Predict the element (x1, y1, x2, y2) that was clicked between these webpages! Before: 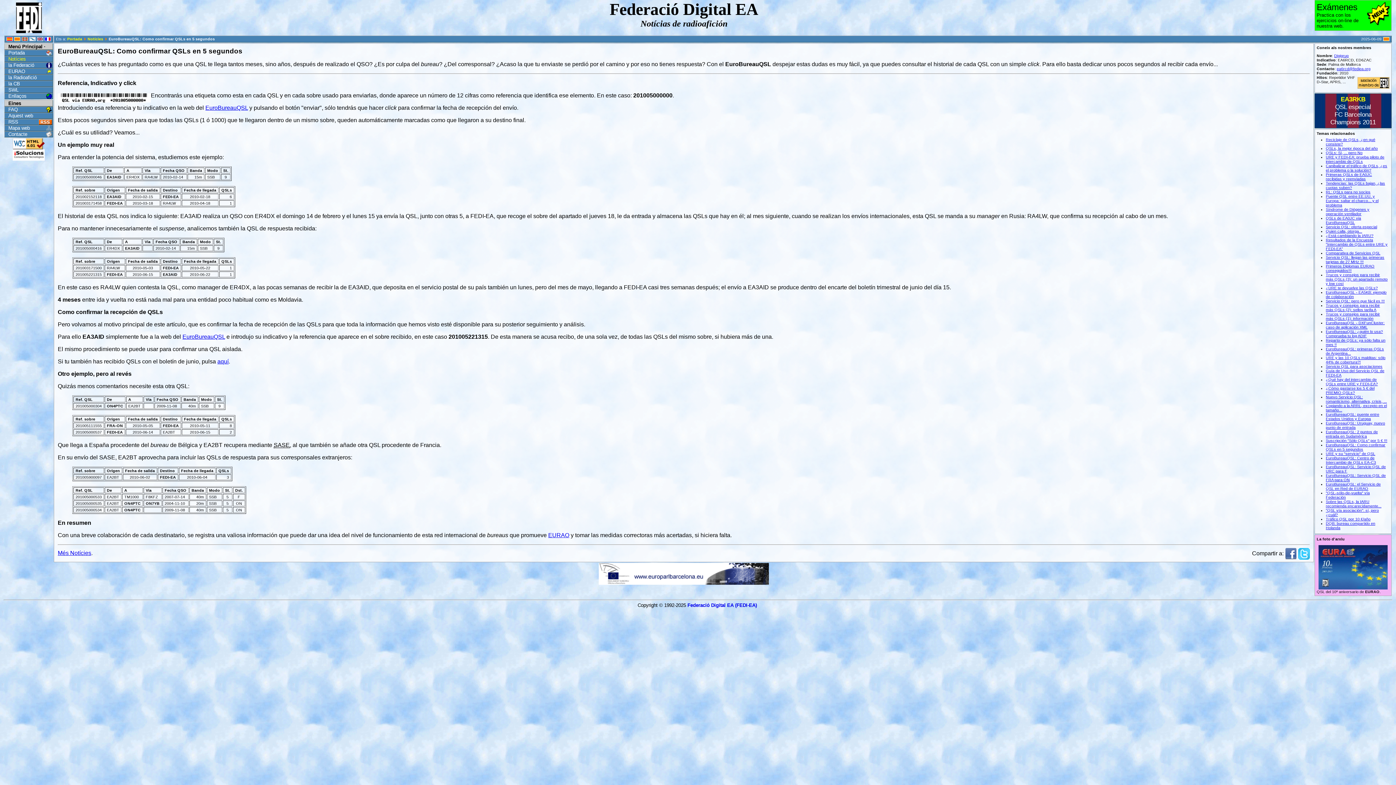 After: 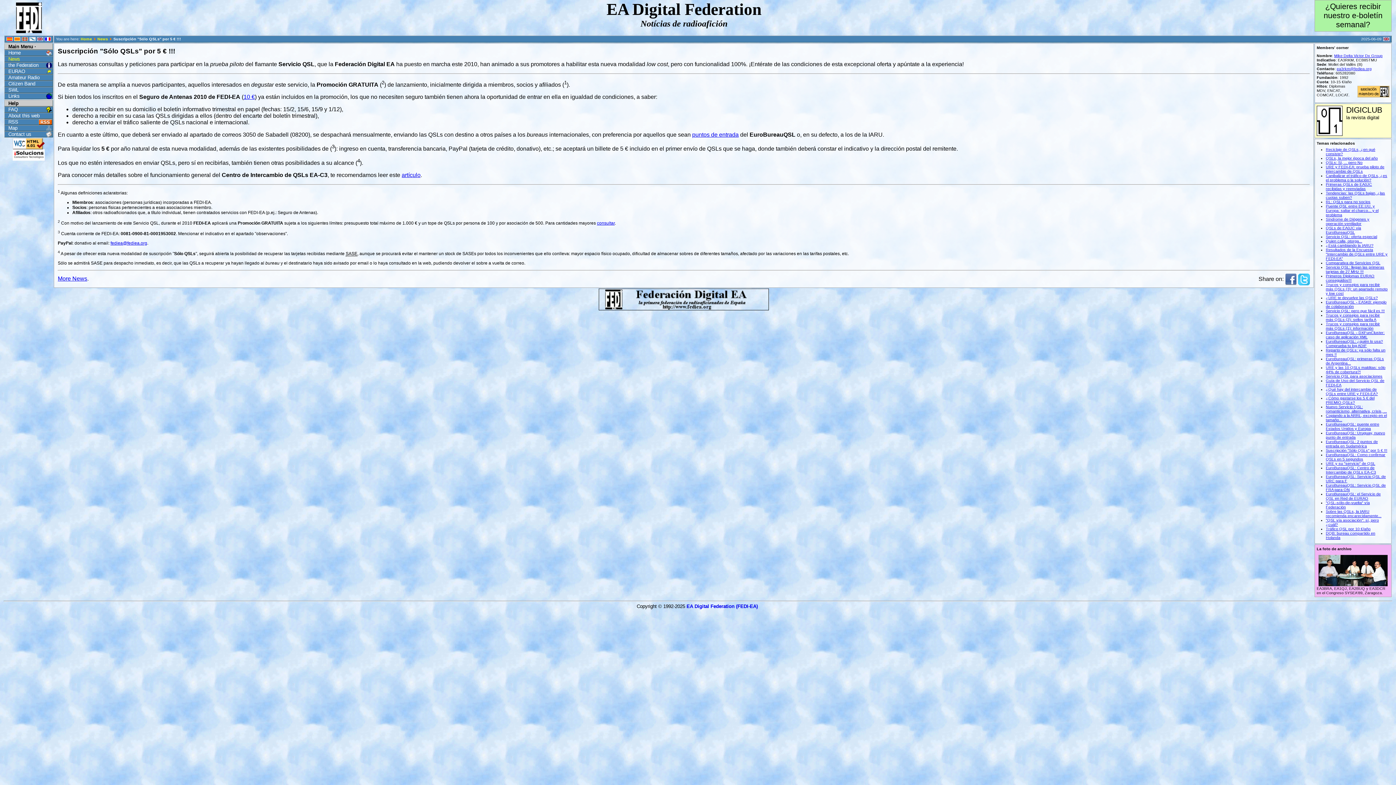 Action: label: Suscripción "Sólo QSLs" por 5 € !!! bbox: (1326, 438, 1387, 442)